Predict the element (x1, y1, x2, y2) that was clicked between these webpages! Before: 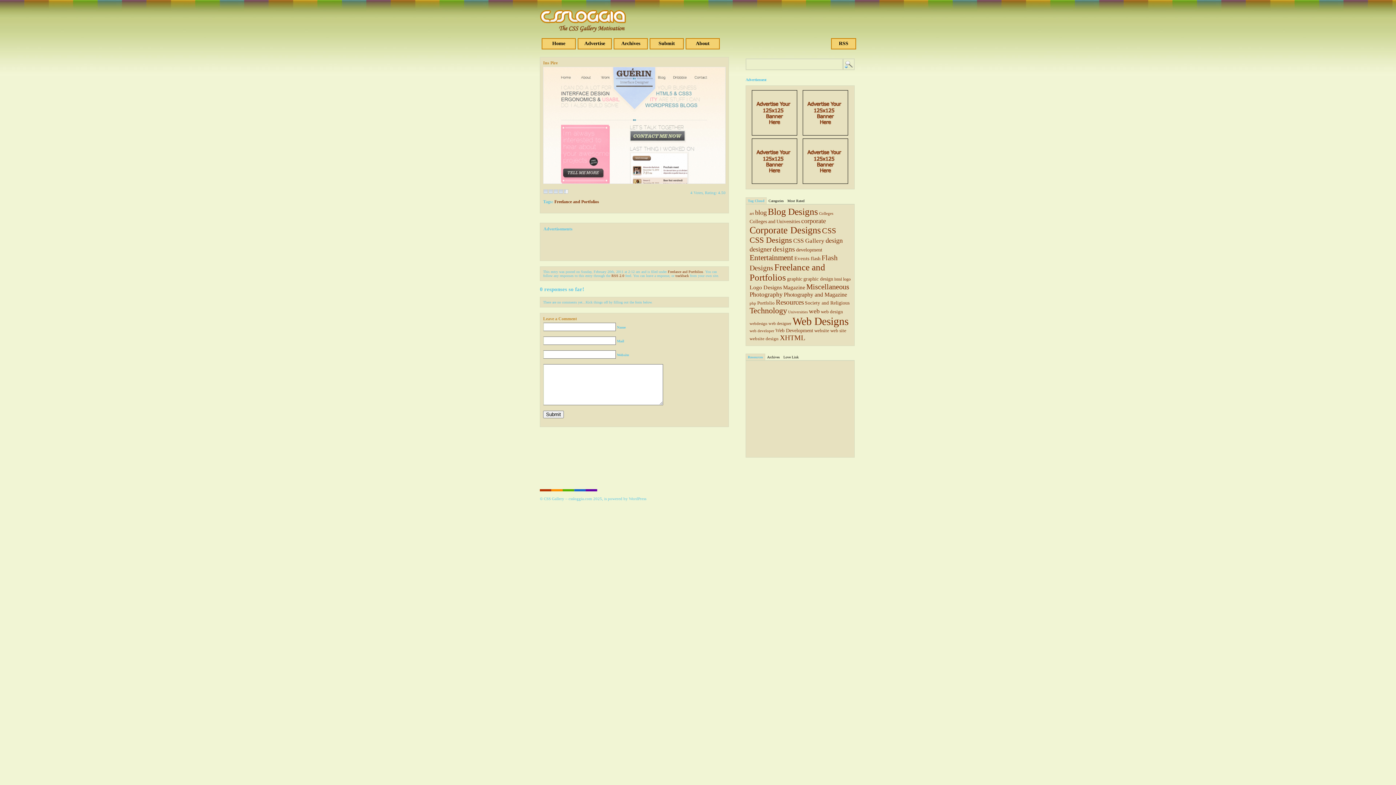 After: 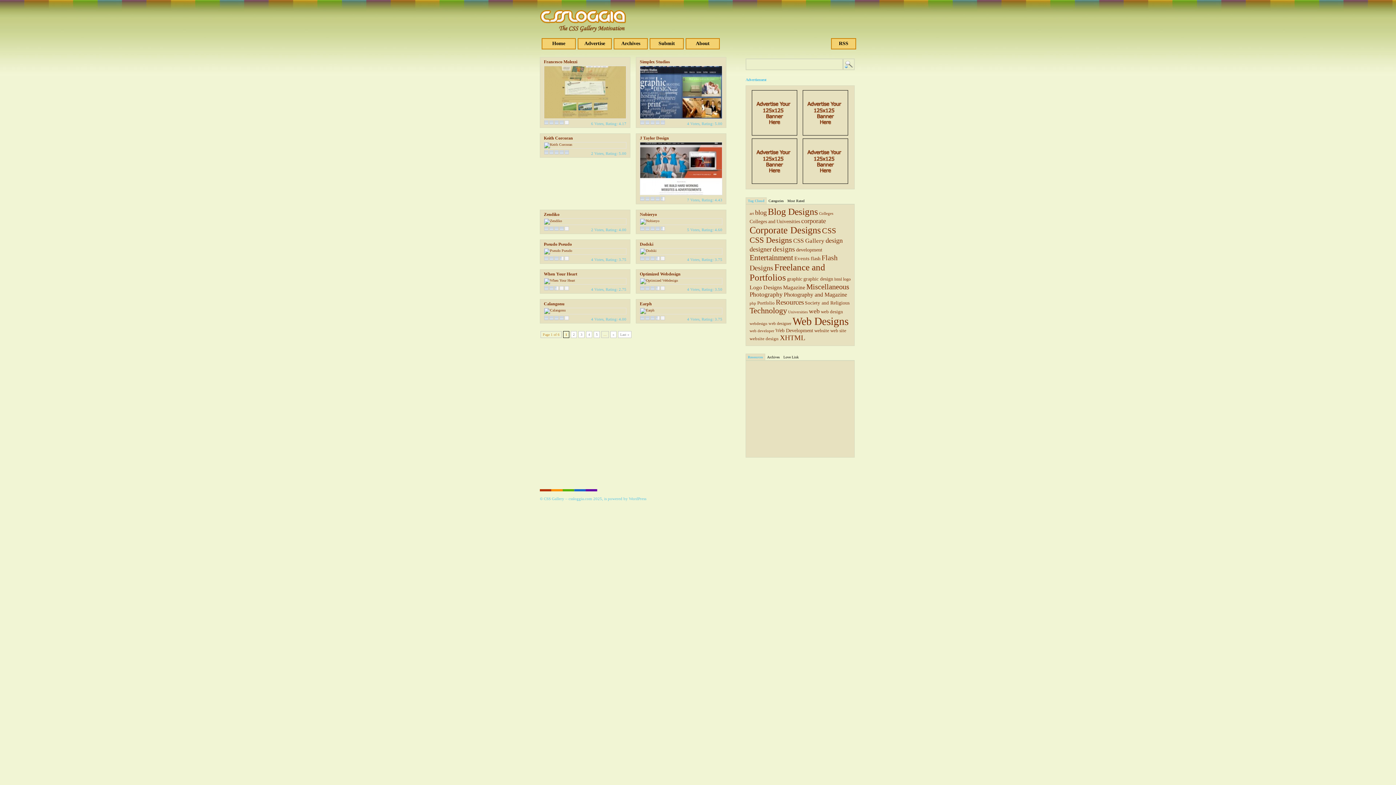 Action: label: design (69 items) bbox: (825, 237, 842, 244)